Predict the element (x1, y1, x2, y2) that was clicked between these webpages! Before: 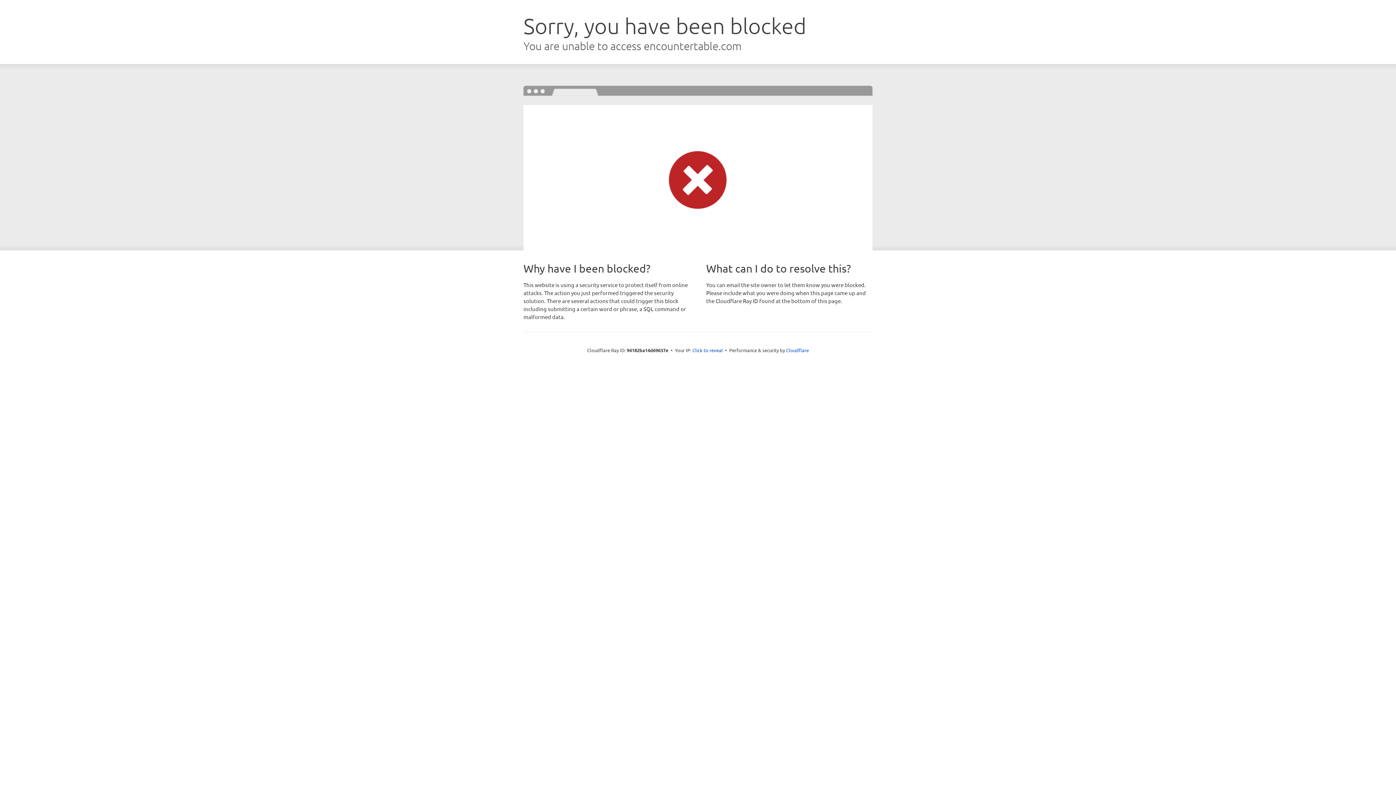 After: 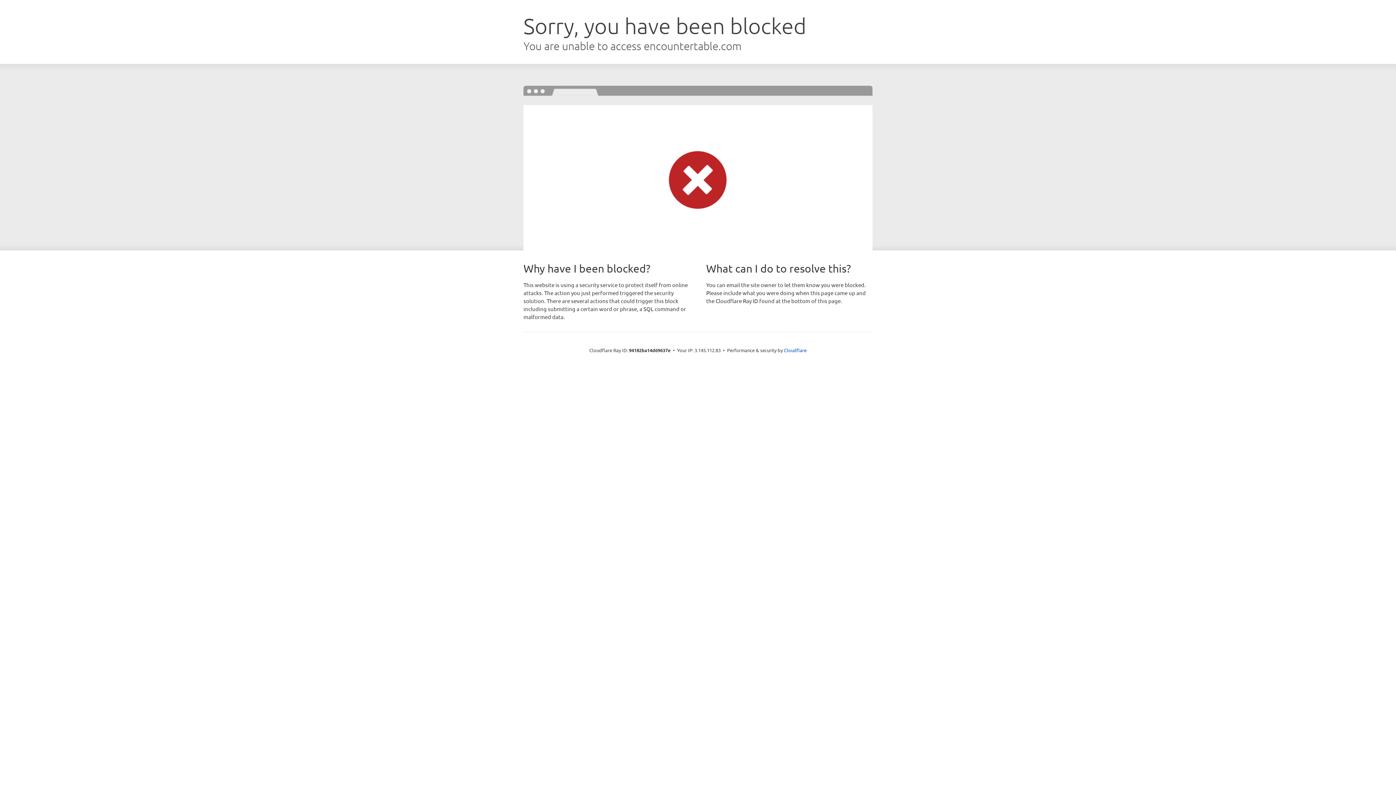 Action: label: Click to reveal bbox: (692, 346, 723, 353)